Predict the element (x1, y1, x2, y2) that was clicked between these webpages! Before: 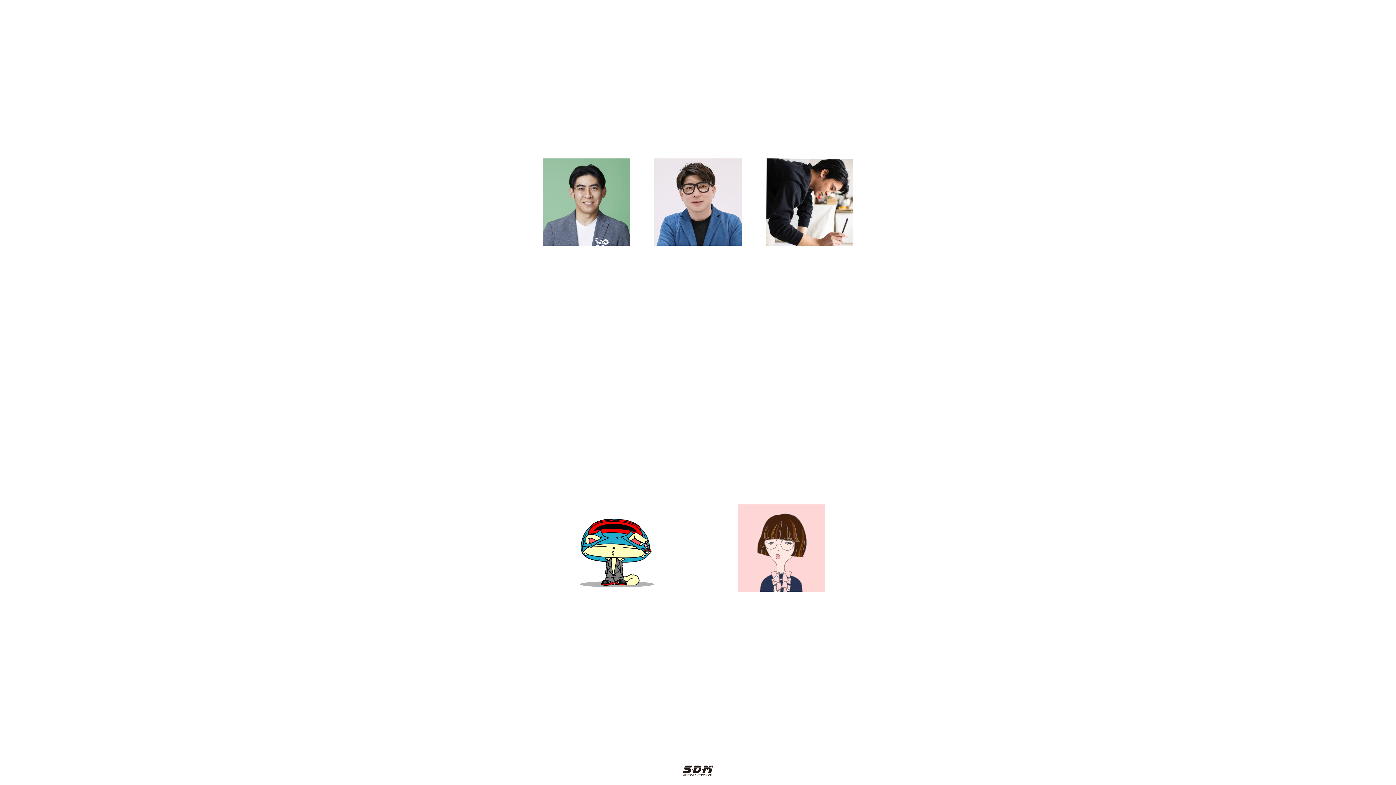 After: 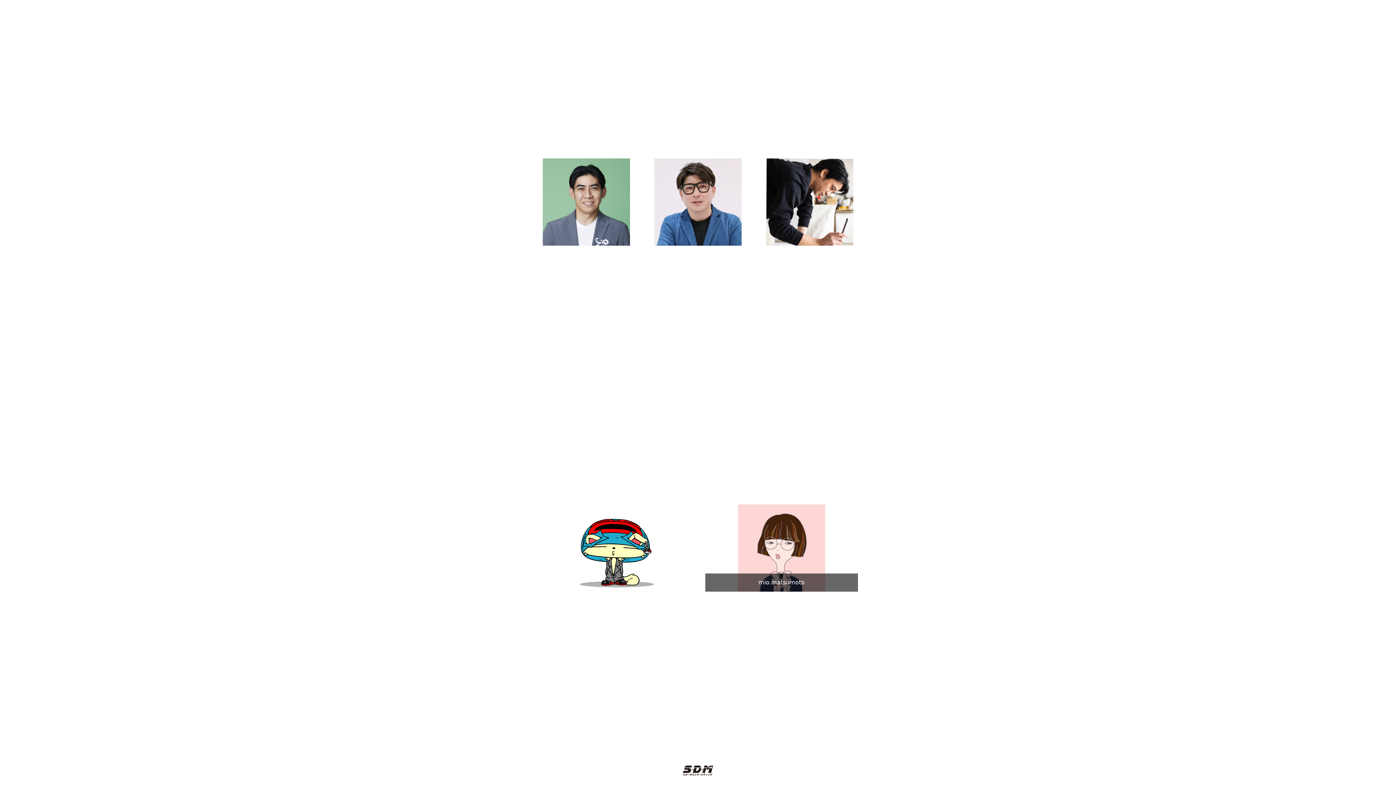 Action: bbox: (705, 504, 858, 592)